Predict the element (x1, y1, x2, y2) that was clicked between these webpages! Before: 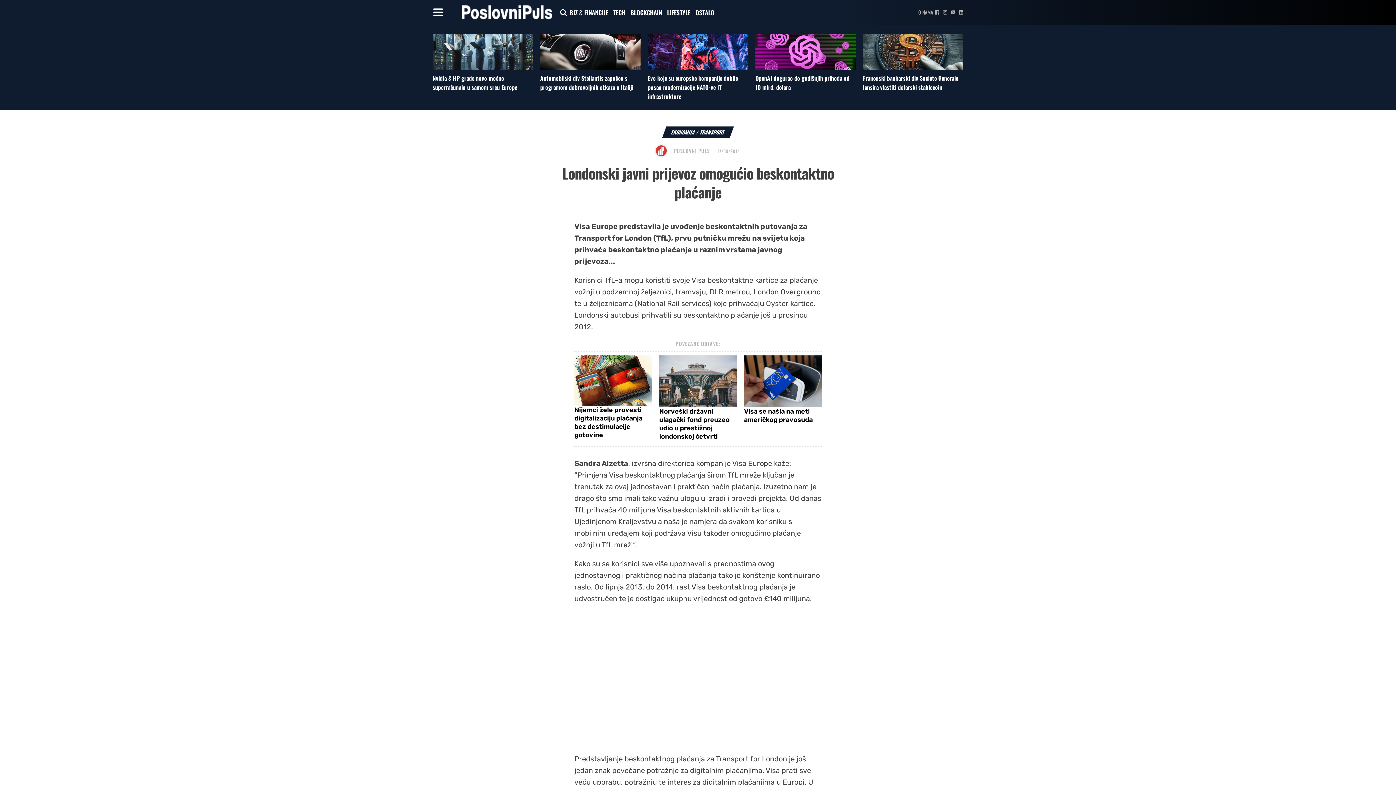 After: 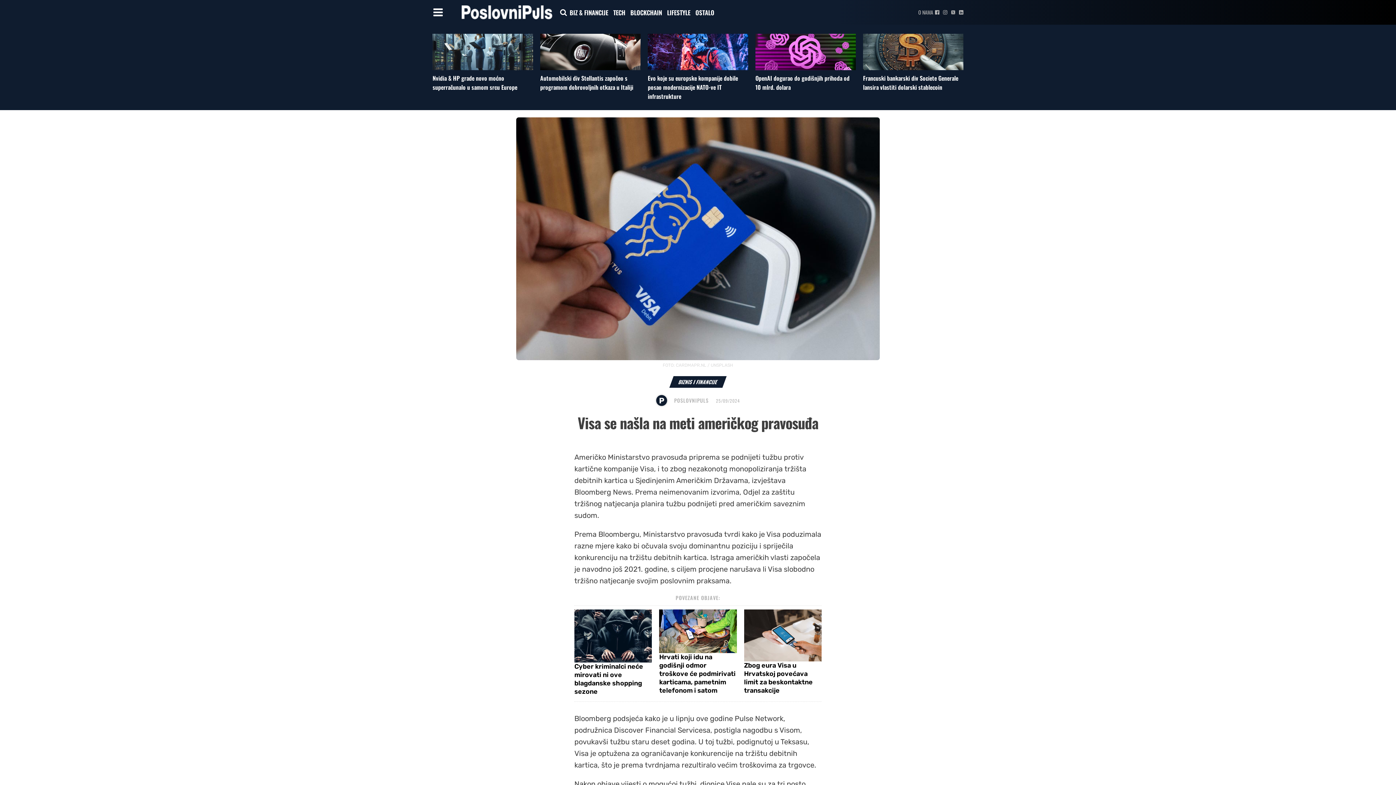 Action: bbox: (744, 355, 821, 407)